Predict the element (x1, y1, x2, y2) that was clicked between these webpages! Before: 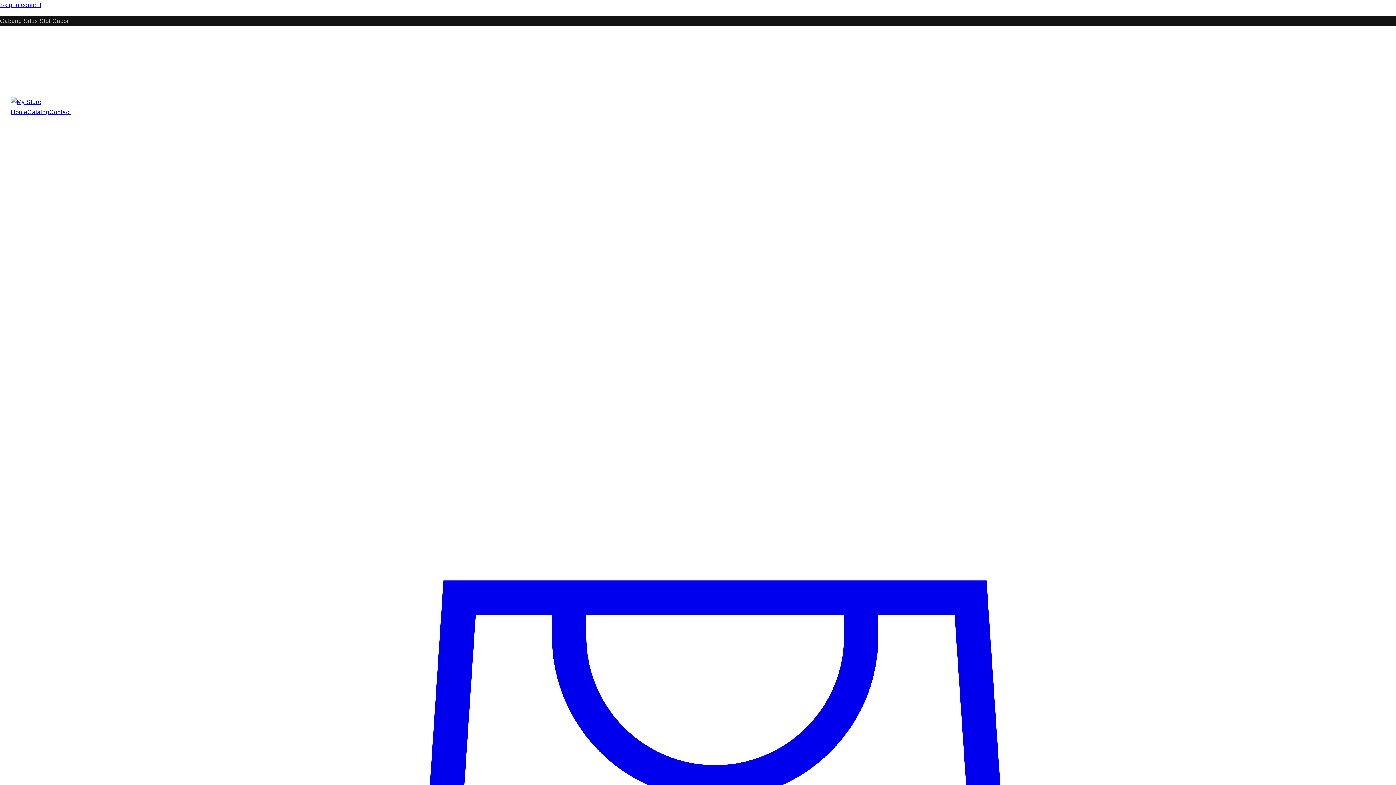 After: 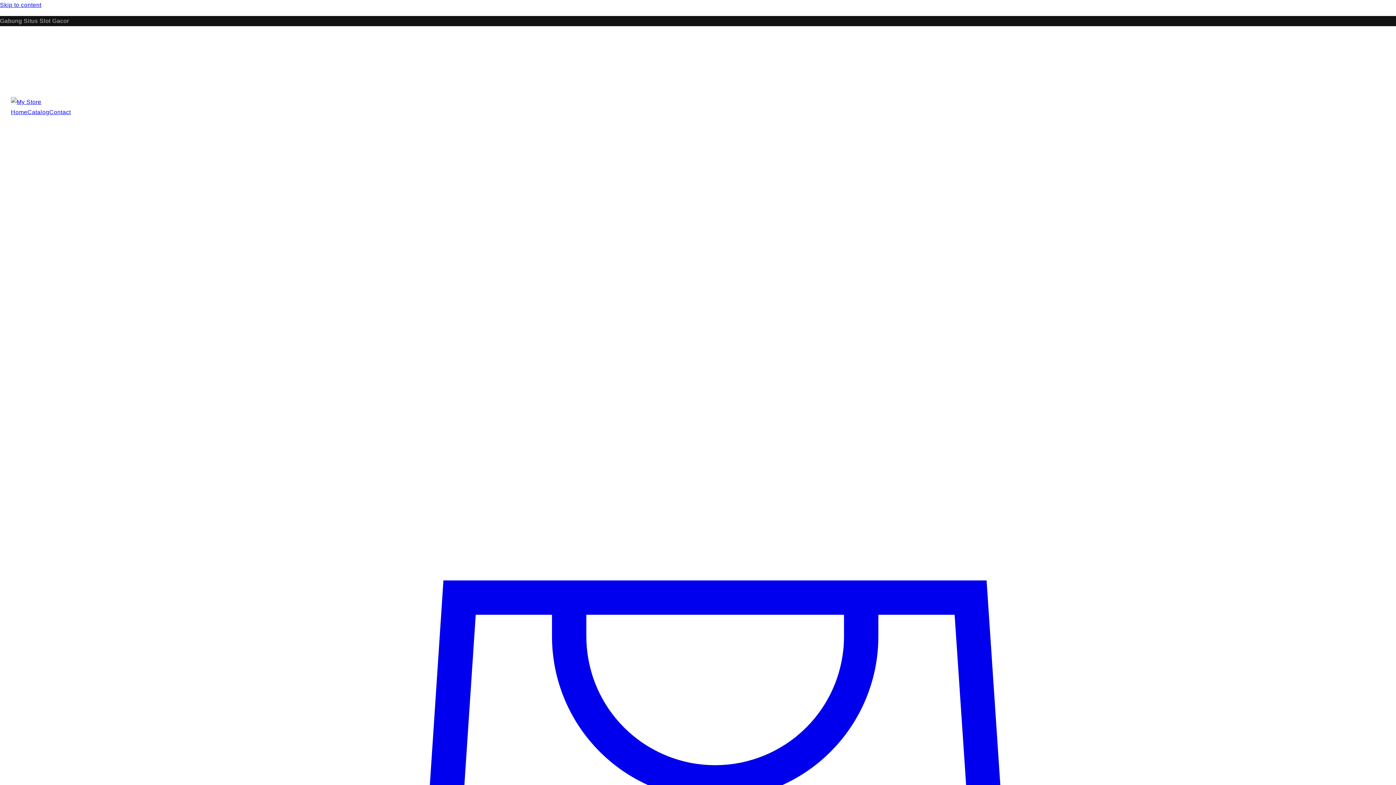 Action: bbox: (10, 97, 1385, 107)